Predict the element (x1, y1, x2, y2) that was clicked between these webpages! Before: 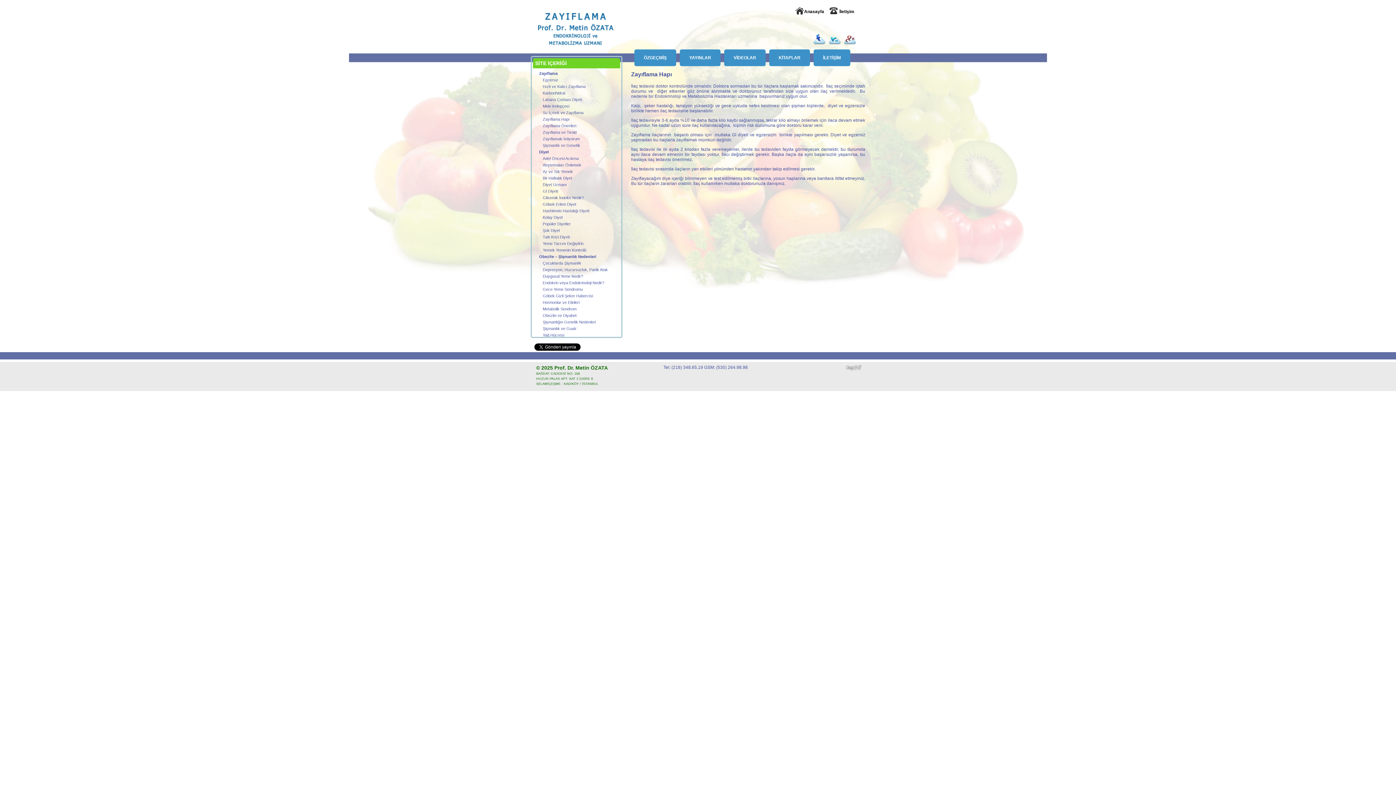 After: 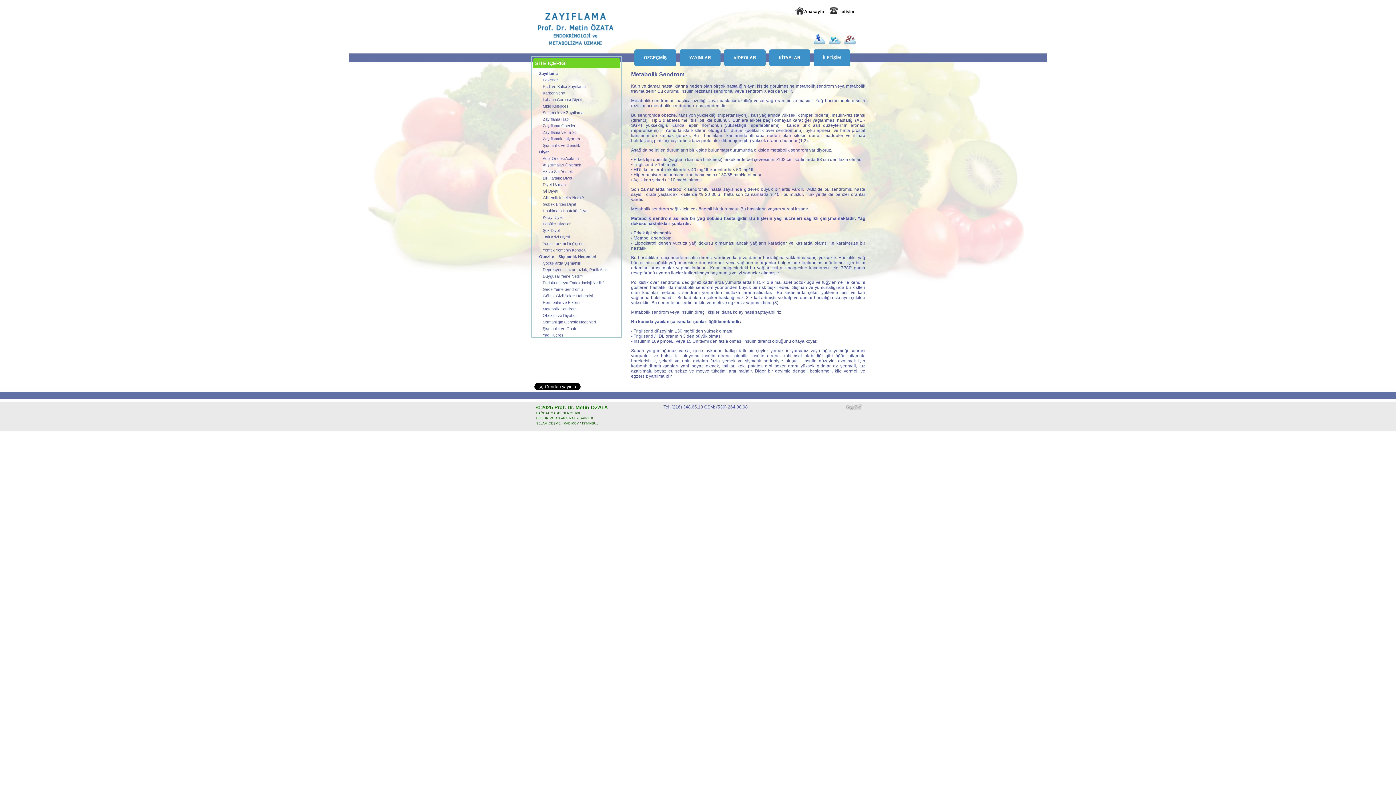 Action: bbox: (533, 305, 619, 312) label: Metabolik Sendrom